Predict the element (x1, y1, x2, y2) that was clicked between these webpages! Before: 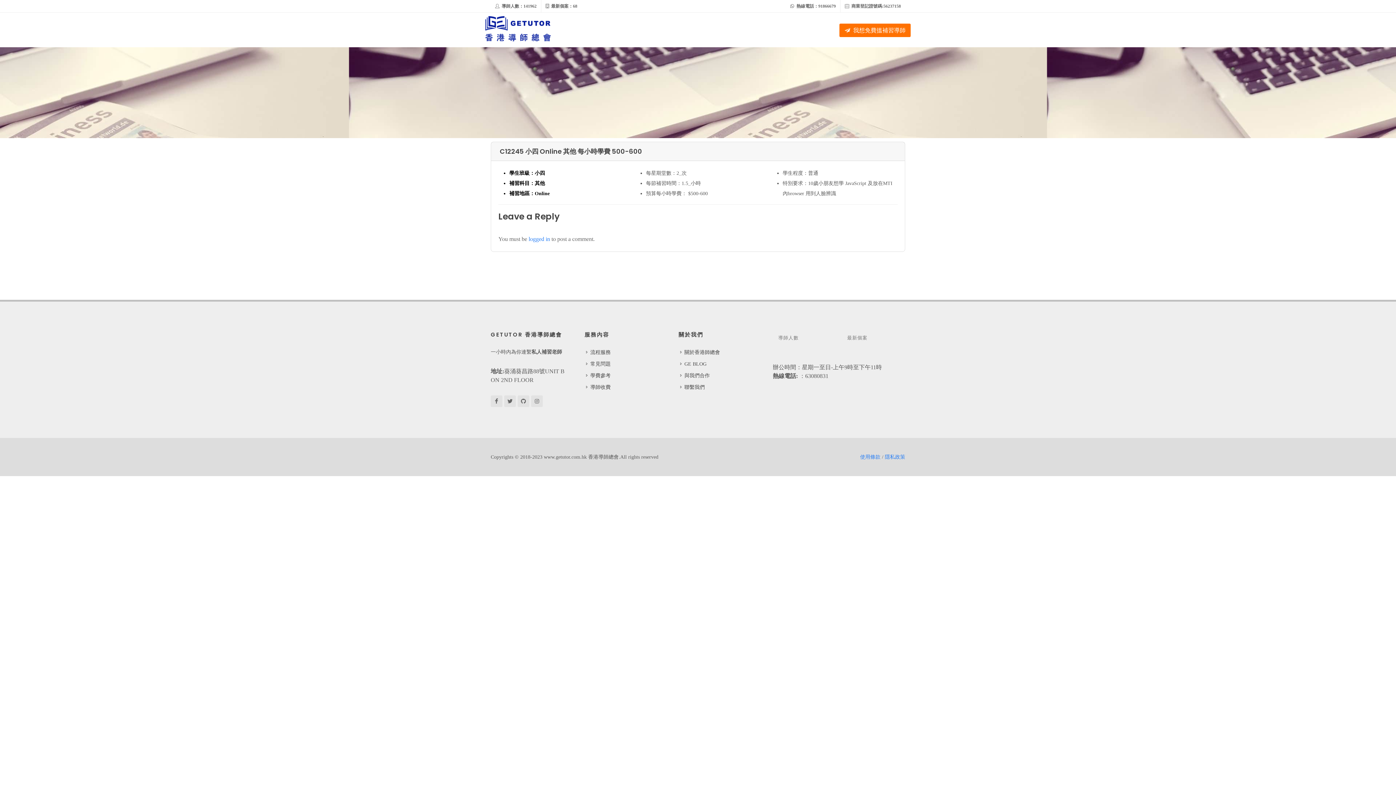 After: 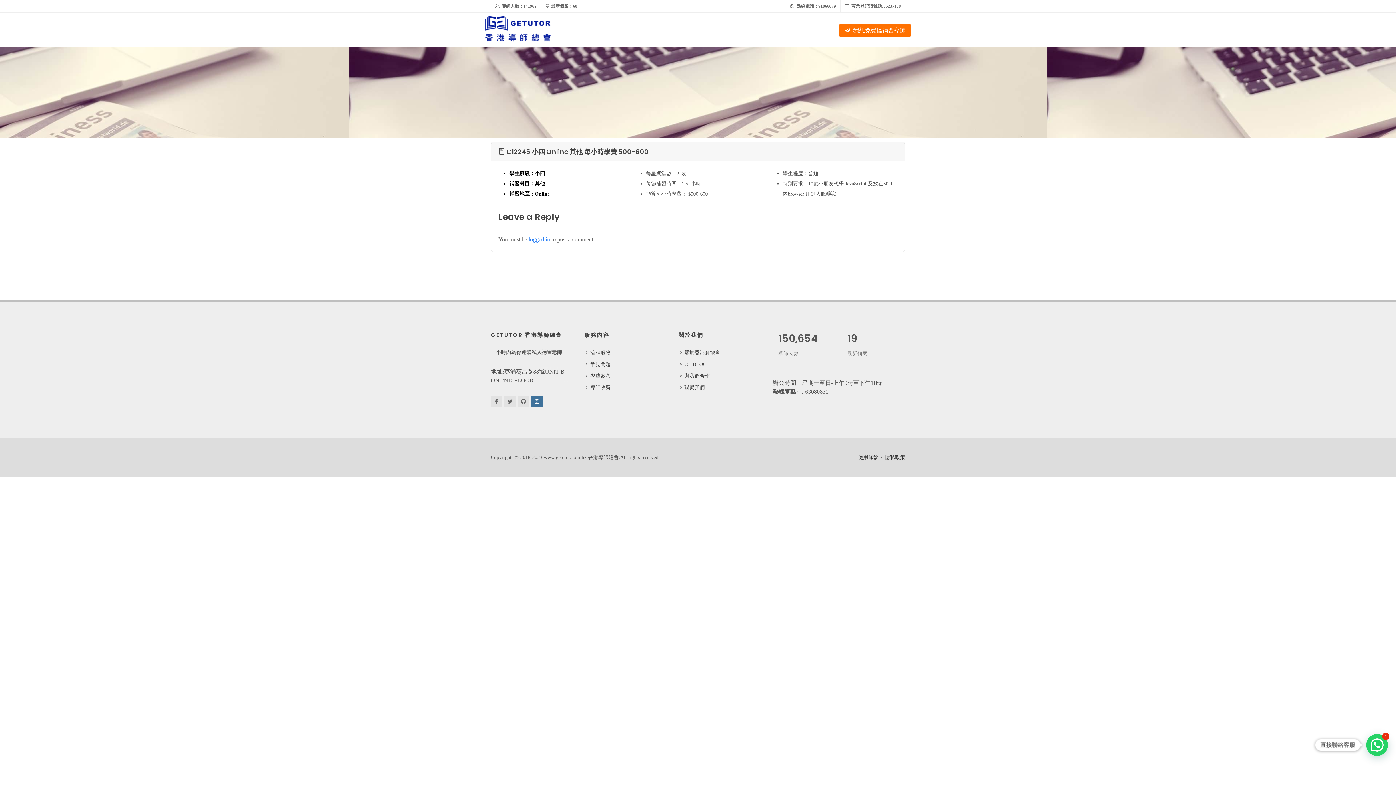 Action: bbox: (531, 395, 542, 407)